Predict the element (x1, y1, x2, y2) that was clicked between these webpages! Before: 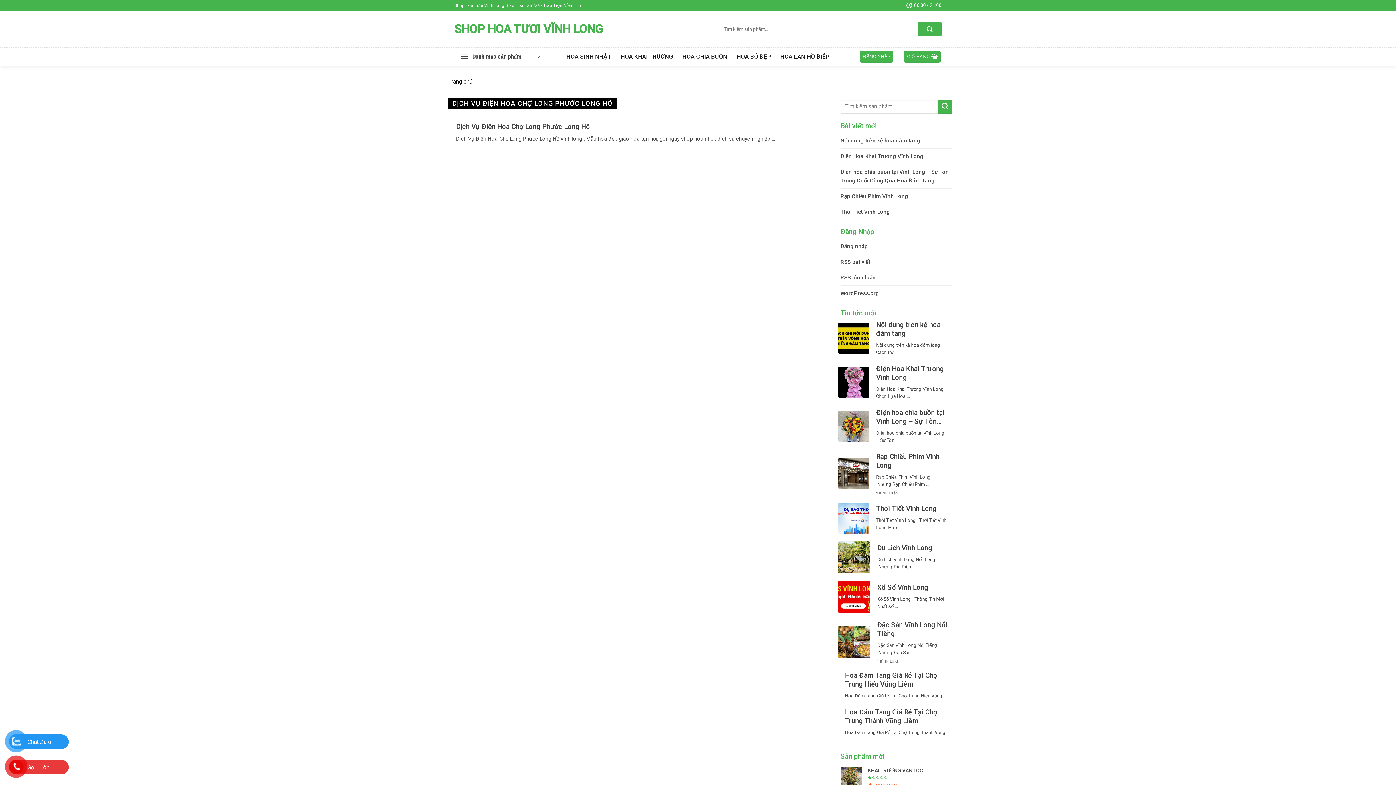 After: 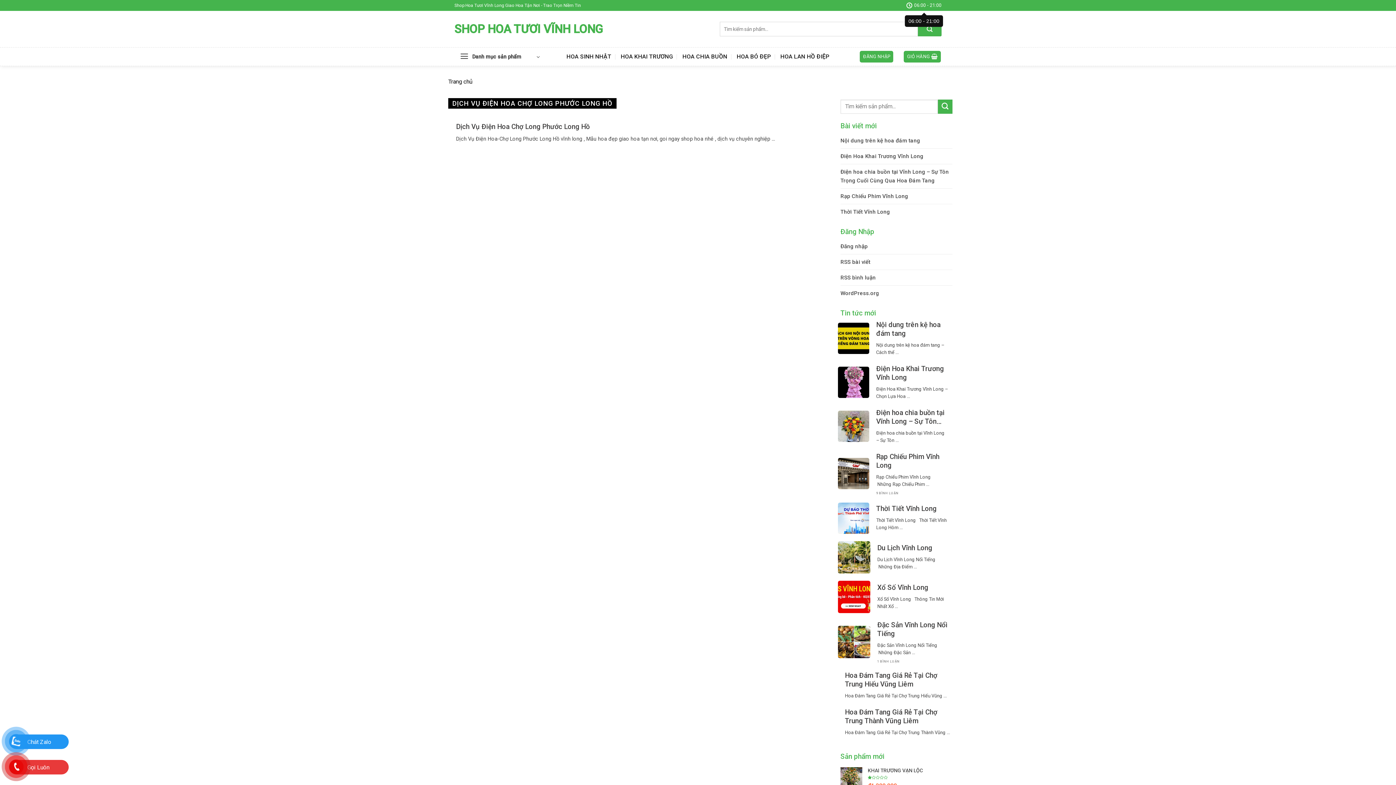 Action: bbox: (906, 0, 941, 10) label: 06:00 - 21:00